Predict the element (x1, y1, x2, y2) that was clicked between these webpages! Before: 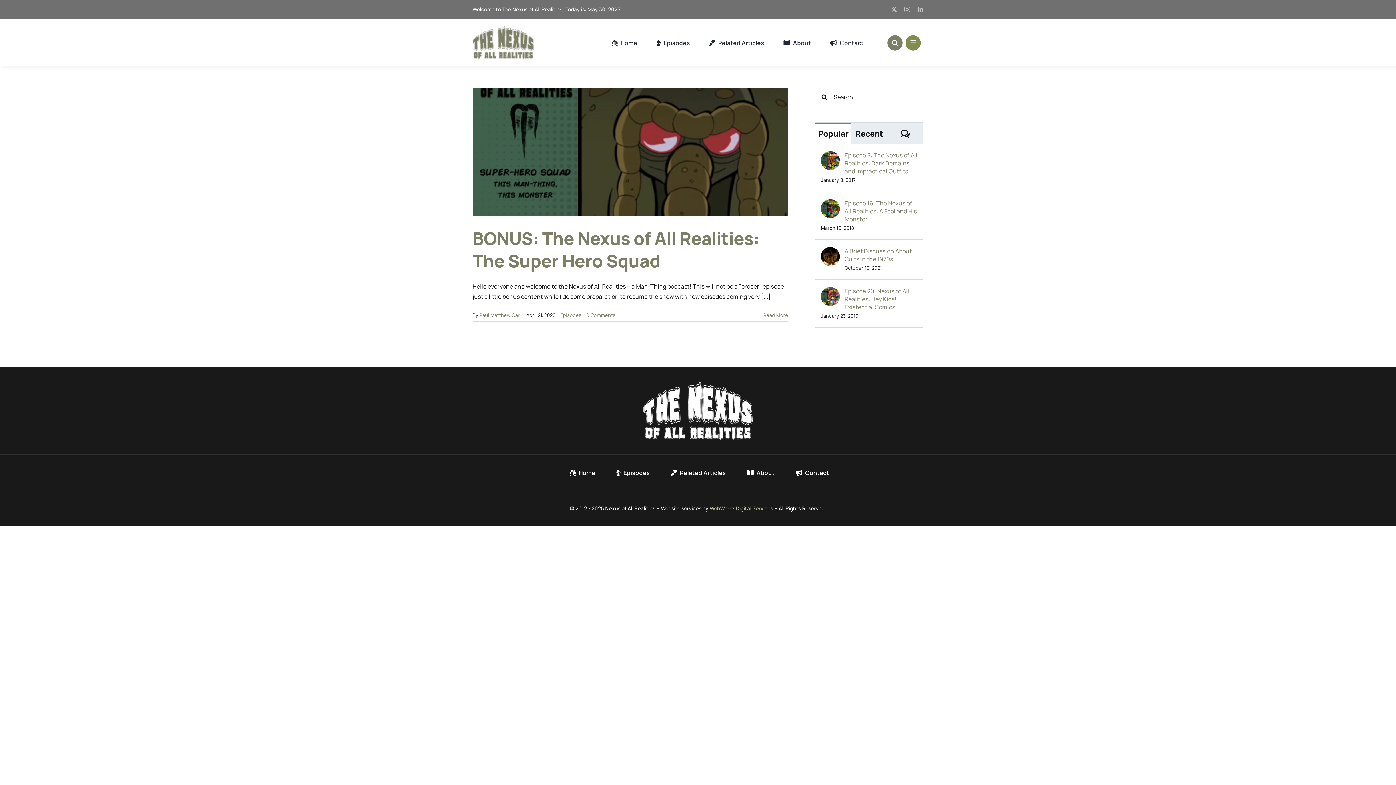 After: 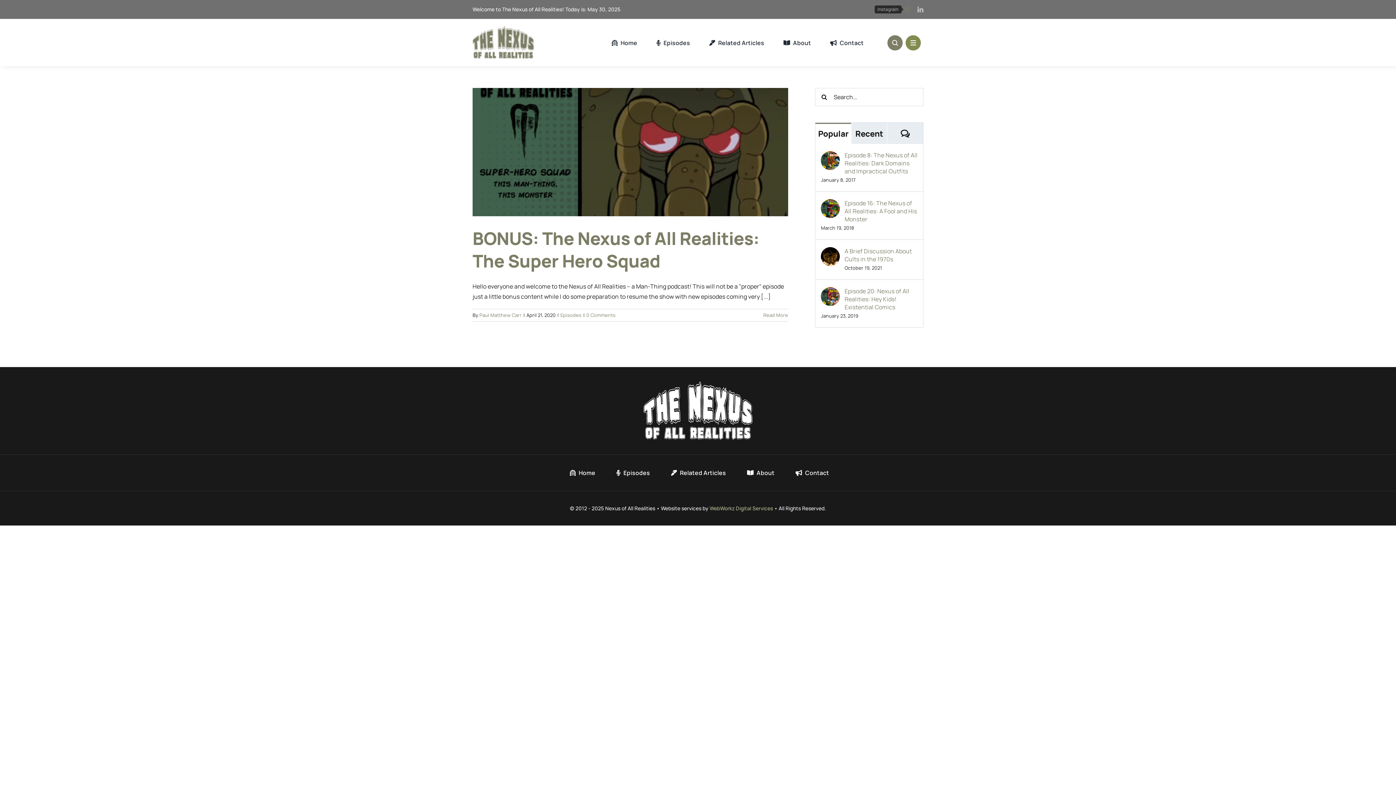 Action: bbox: (904, 6, 910, 12) label: instagram